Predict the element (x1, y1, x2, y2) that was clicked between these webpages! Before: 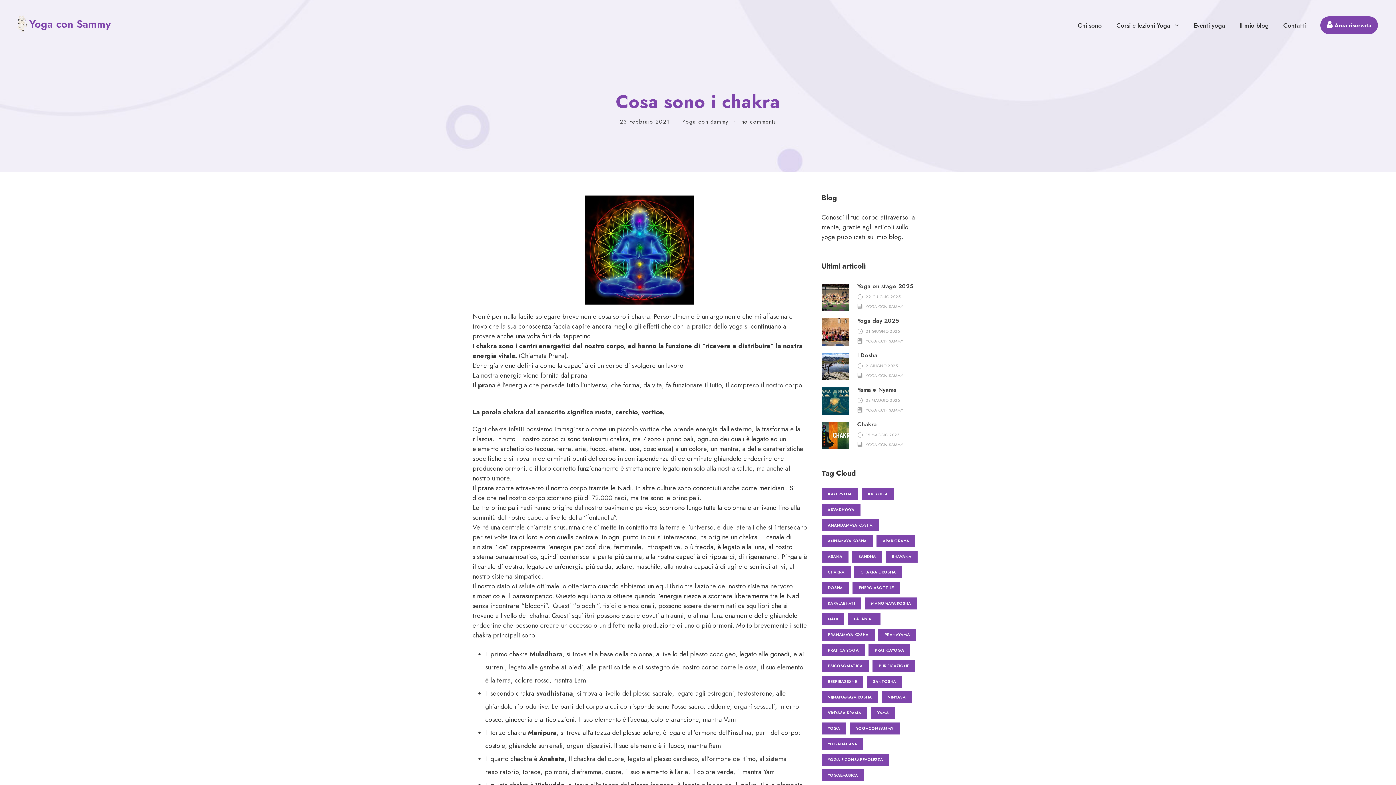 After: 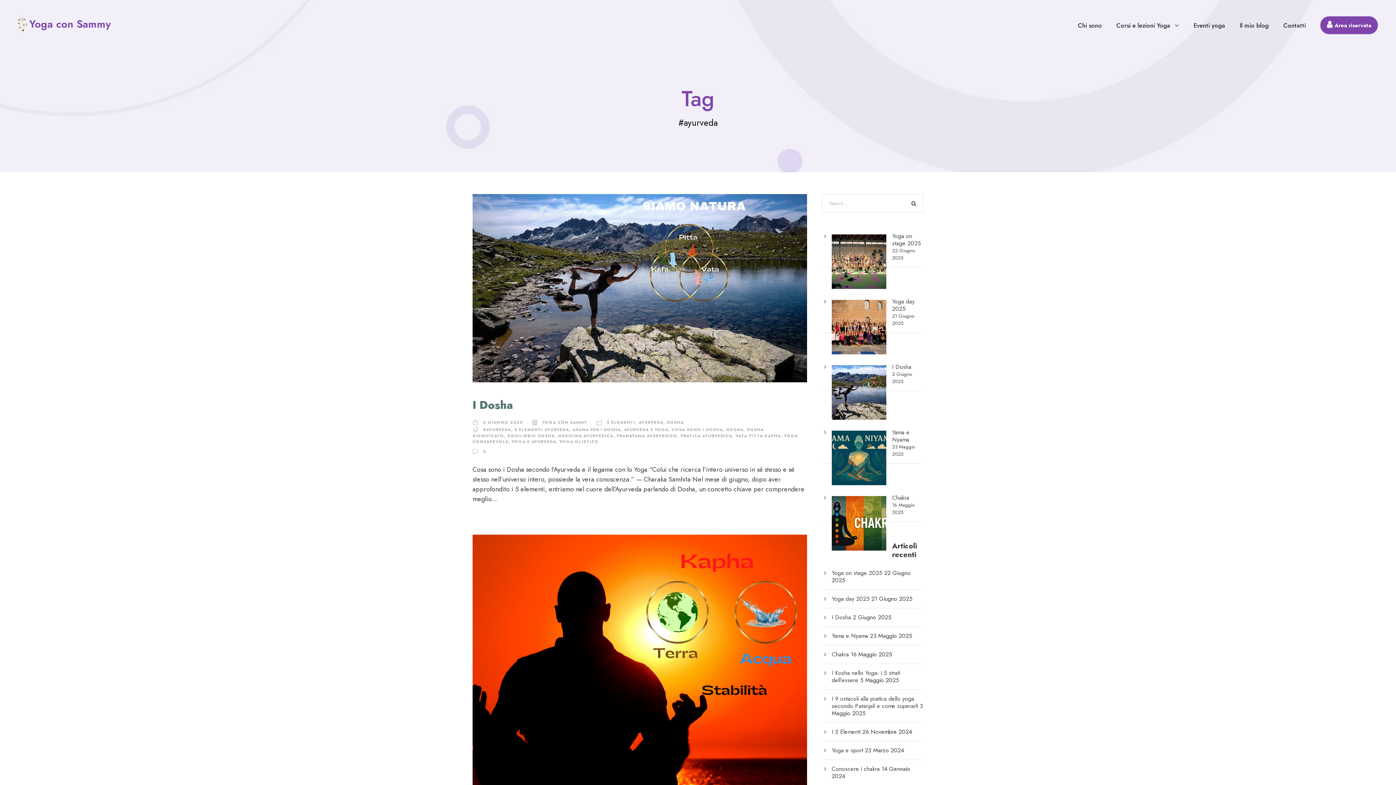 Action: label: #ayurveda (5 elementi) bbox: (821, 488, 858, 500)